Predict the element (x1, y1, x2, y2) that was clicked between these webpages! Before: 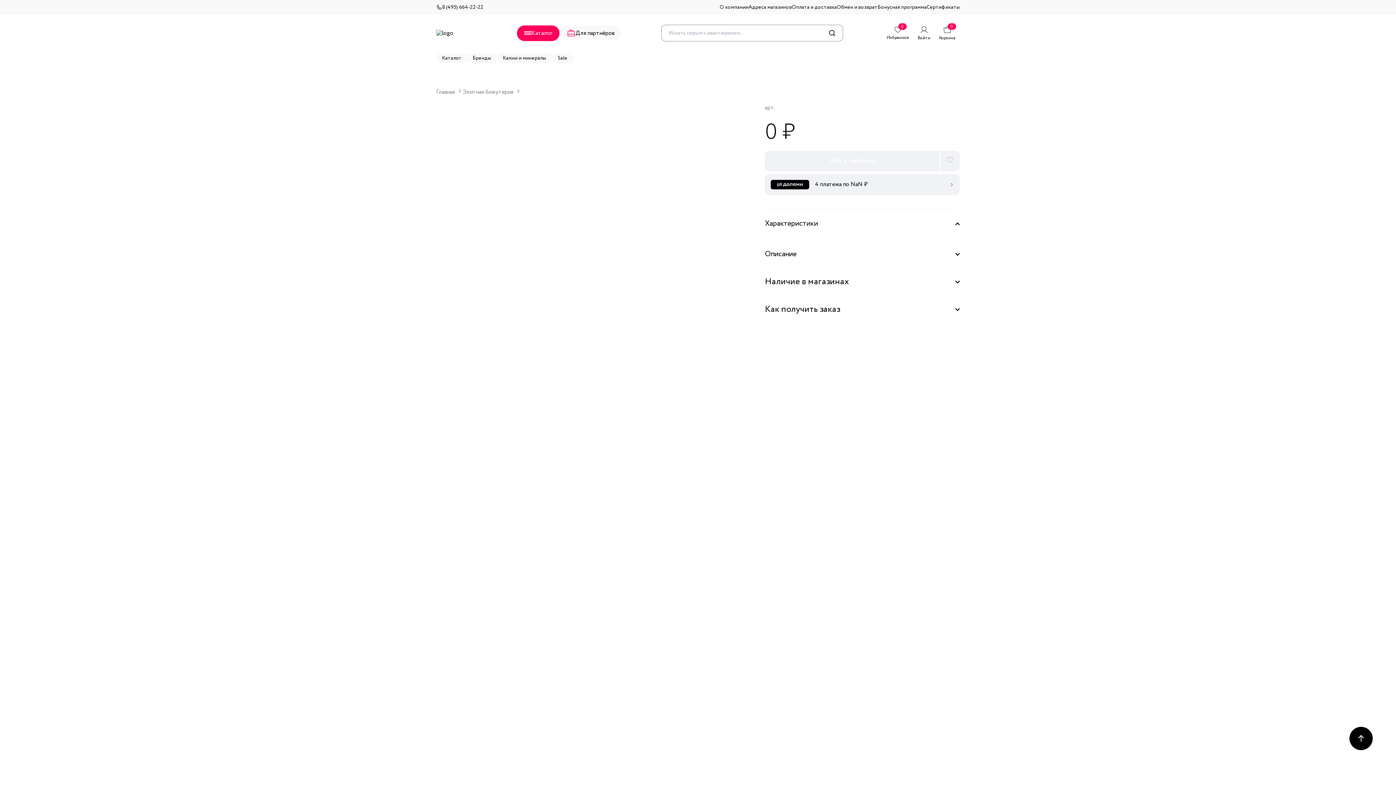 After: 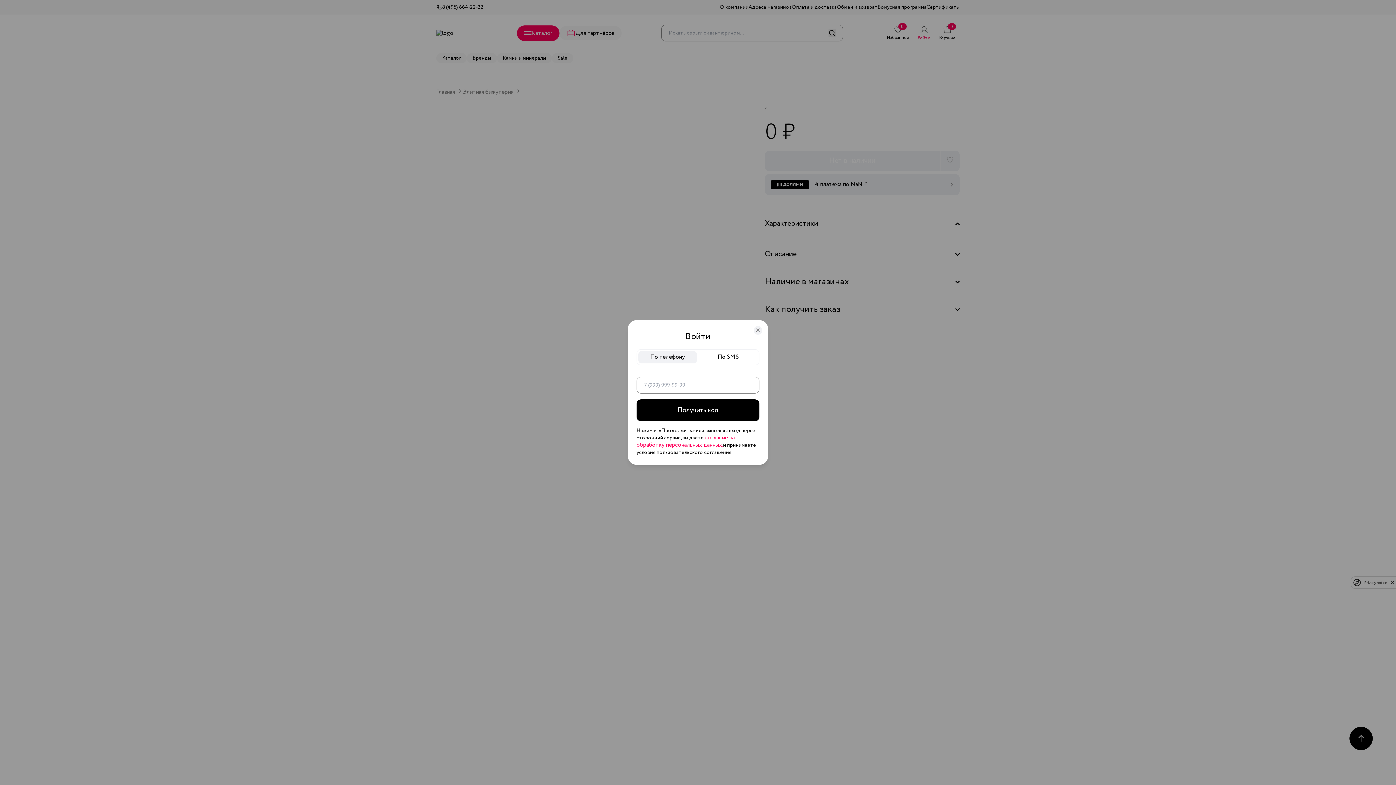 Action: label: Войти bbox: (913, 24, 934, 41)